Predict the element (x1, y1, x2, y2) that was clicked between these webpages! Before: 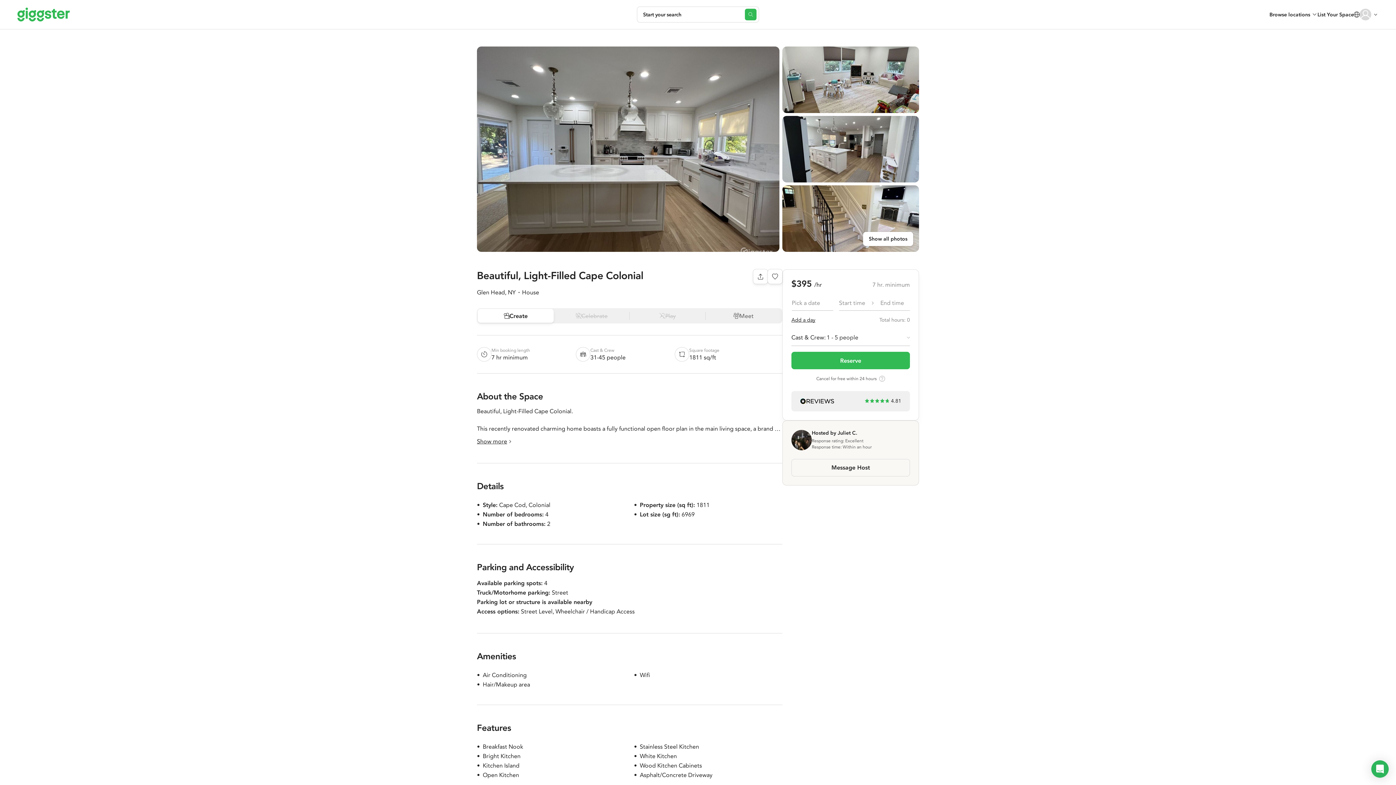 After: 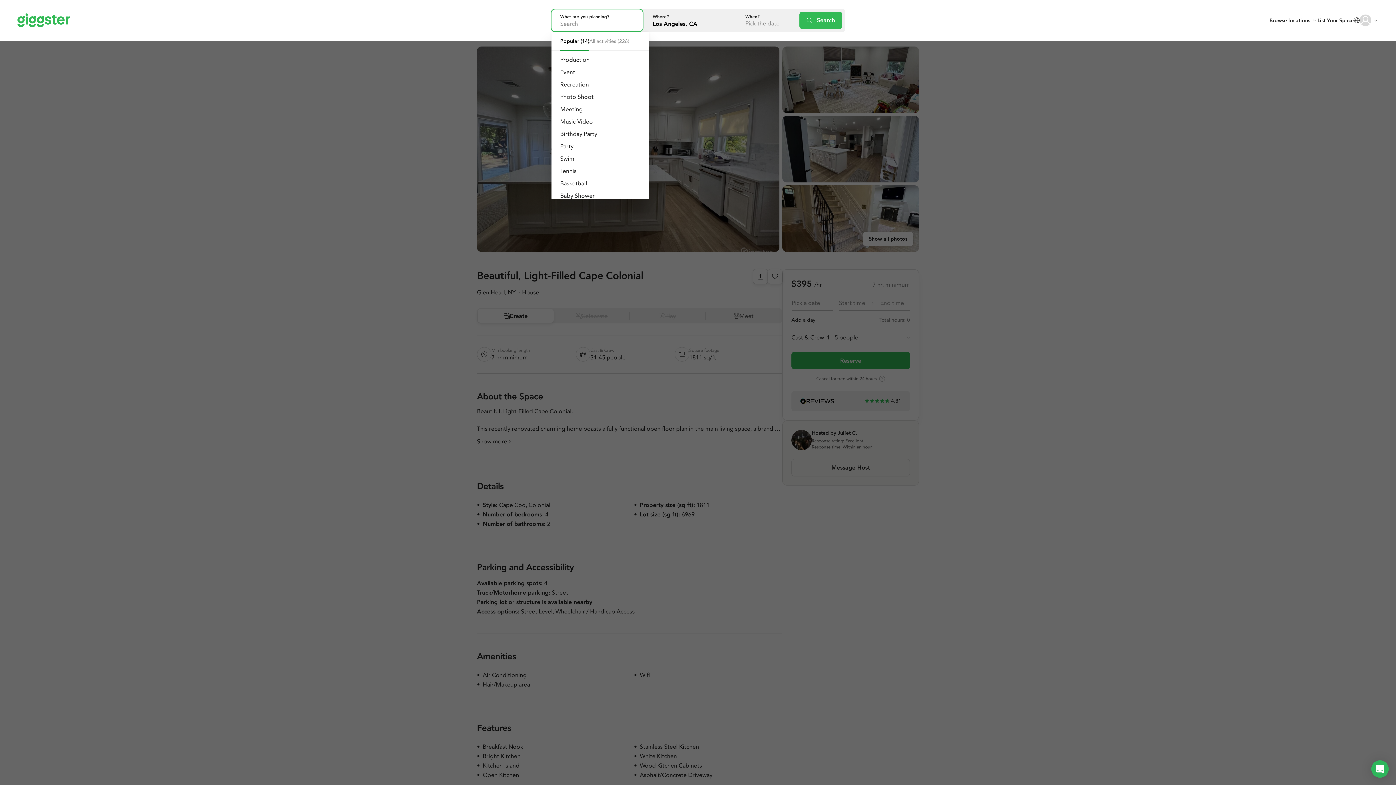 Action: bbox: (637, 6, 759, 22) label: Start your search